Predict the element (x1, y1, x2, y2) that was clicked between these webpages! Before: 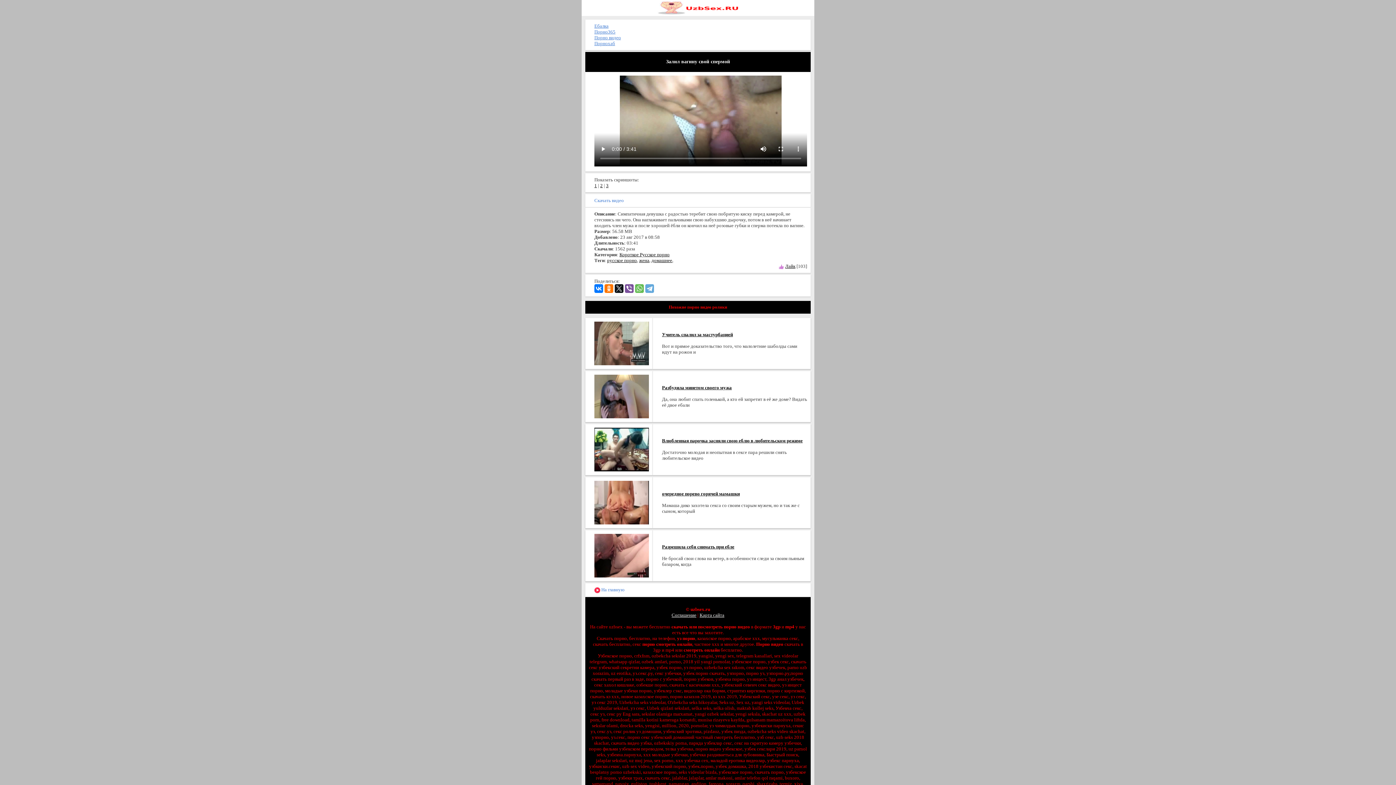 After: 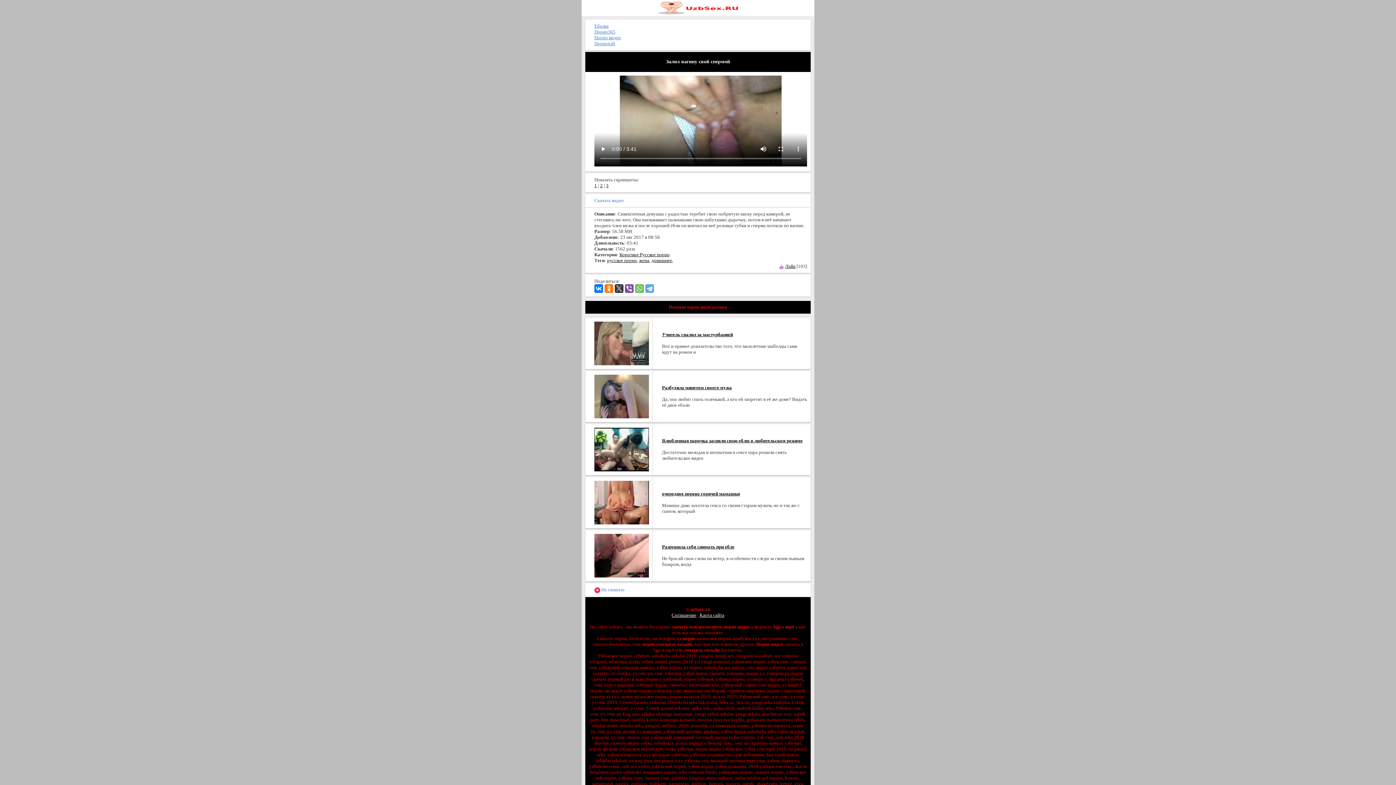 Action: bbox: (614, 284, 623, 293)